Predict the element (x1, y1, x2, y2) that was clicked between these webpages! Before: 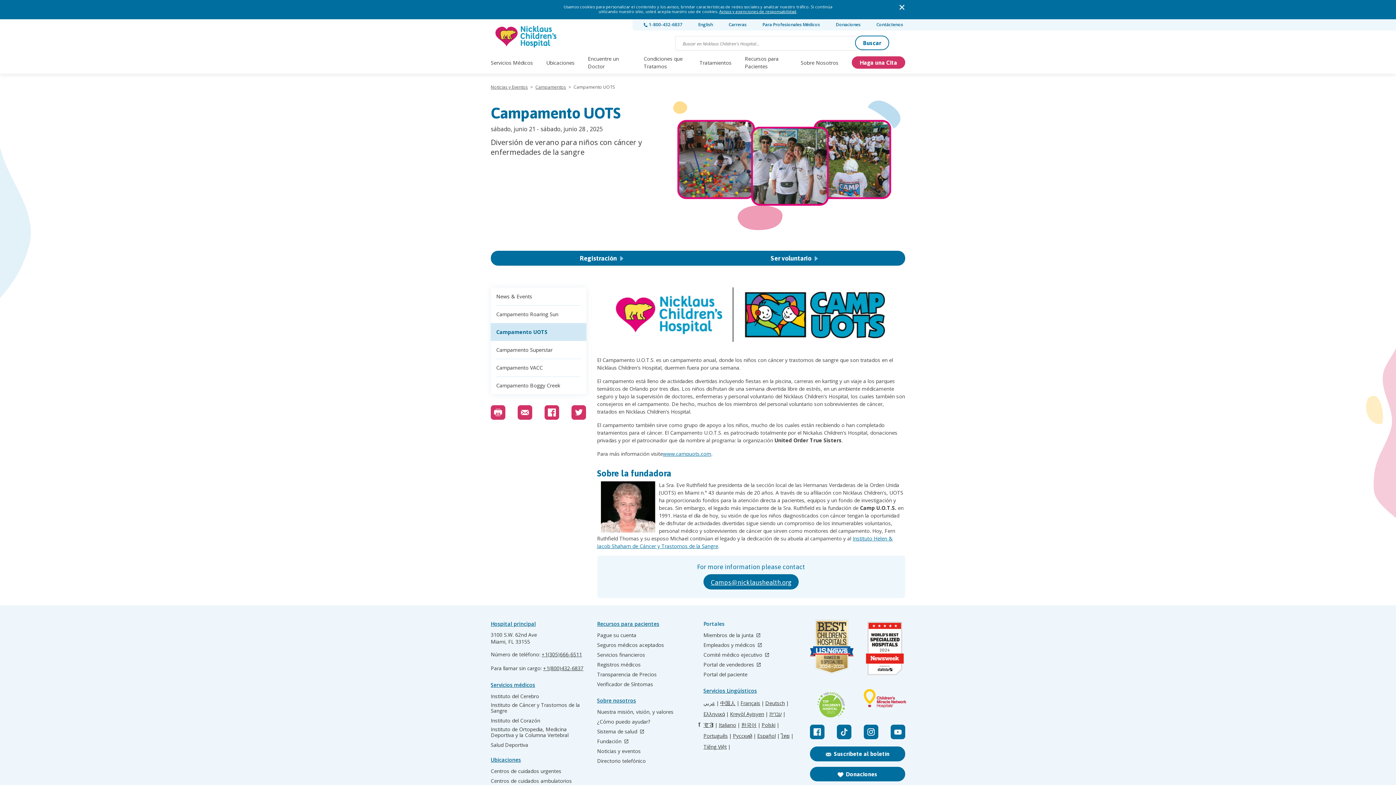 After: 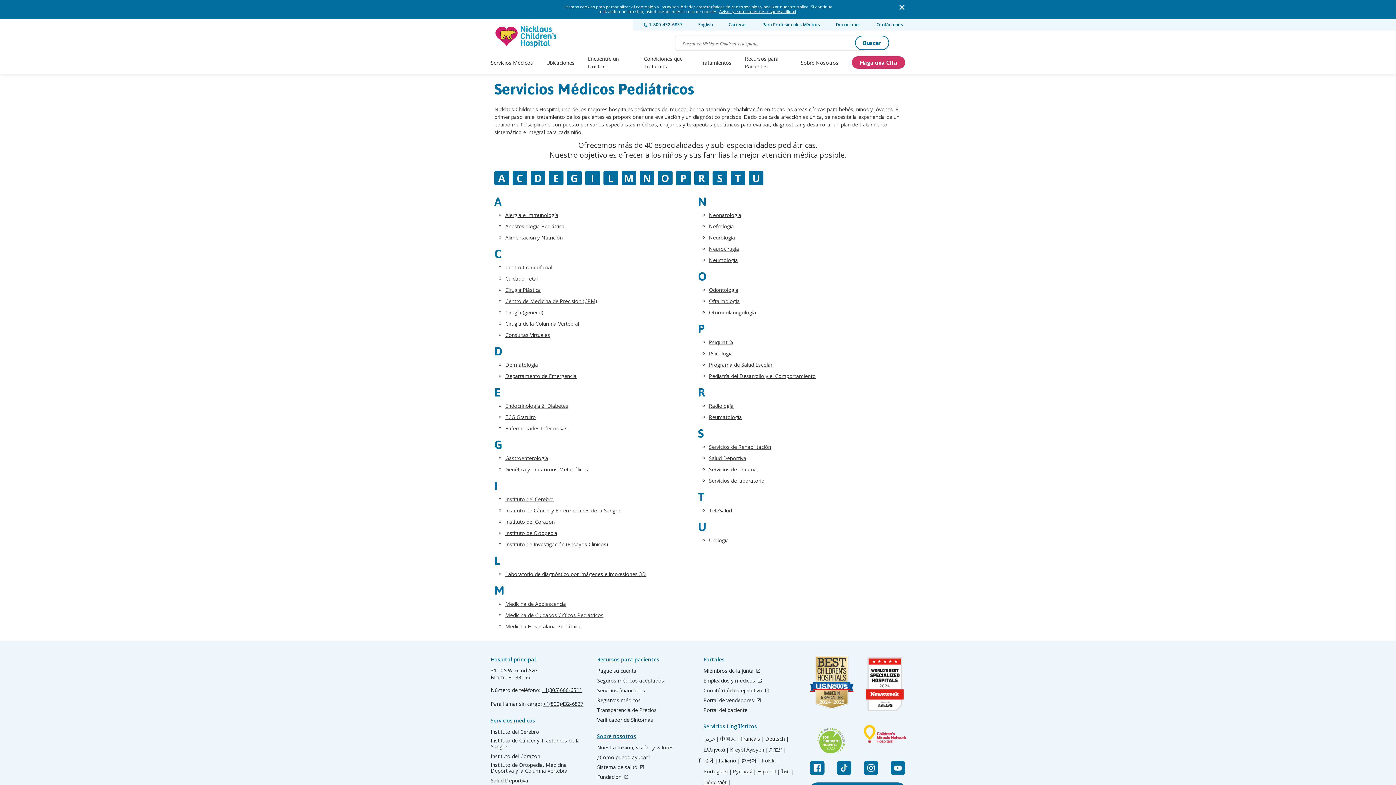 Action: bbox: (490, 681, 586, 692) label: Servicios médicos